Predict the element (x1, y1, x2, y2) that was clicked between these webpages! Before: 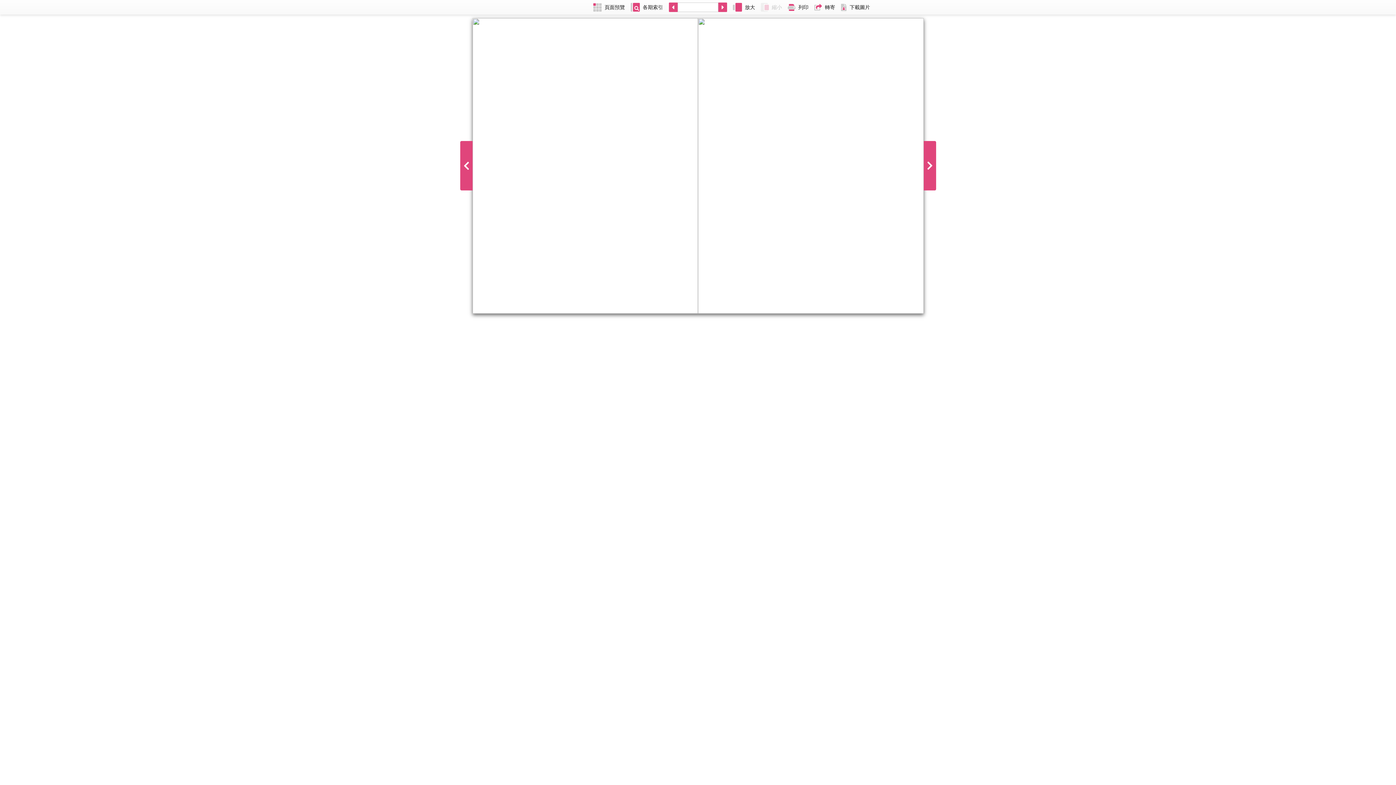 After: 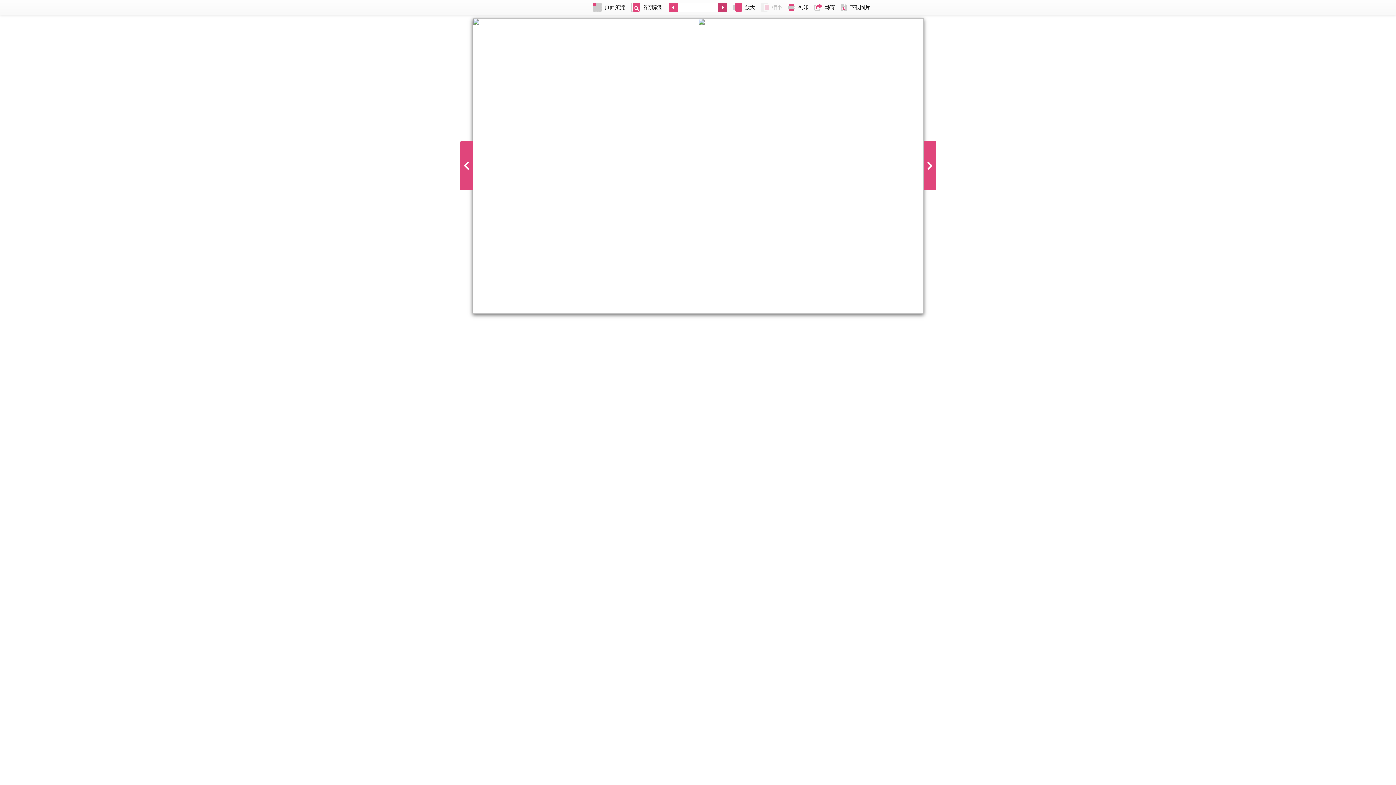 Action: bbox: (718, 0, 730, 14)